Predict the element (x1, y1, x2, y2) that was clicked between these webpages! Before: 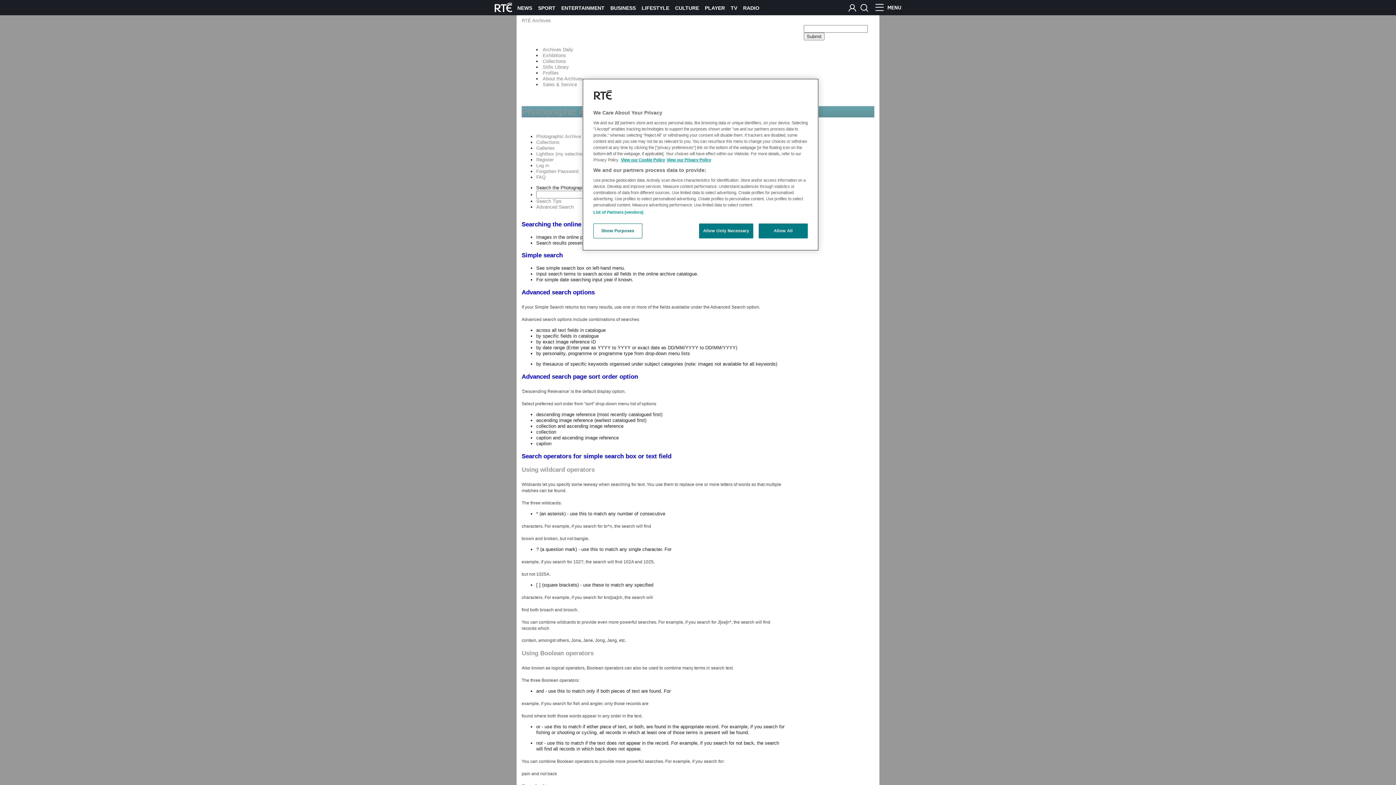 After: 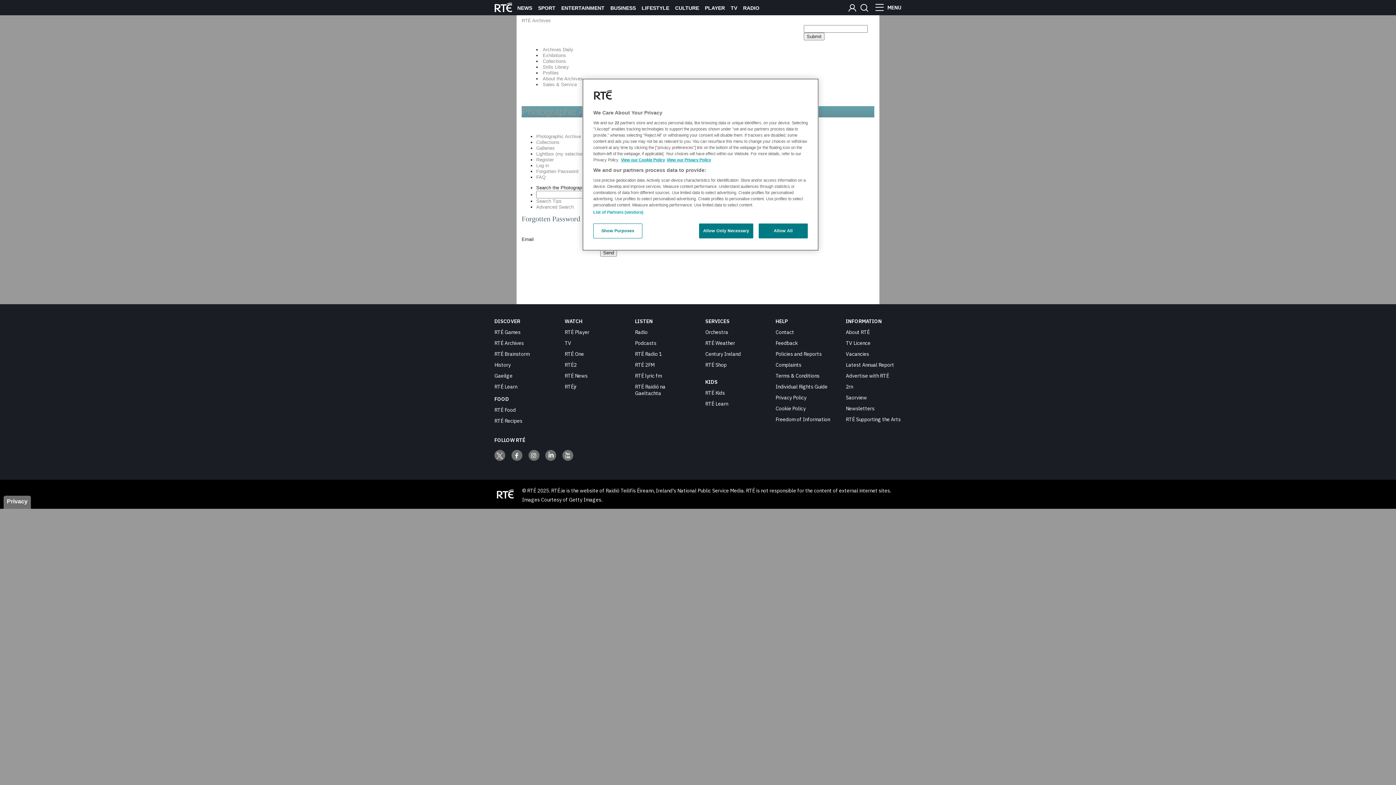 Action: bbox: (536, 168, 578, 174) label: Forgotten Password